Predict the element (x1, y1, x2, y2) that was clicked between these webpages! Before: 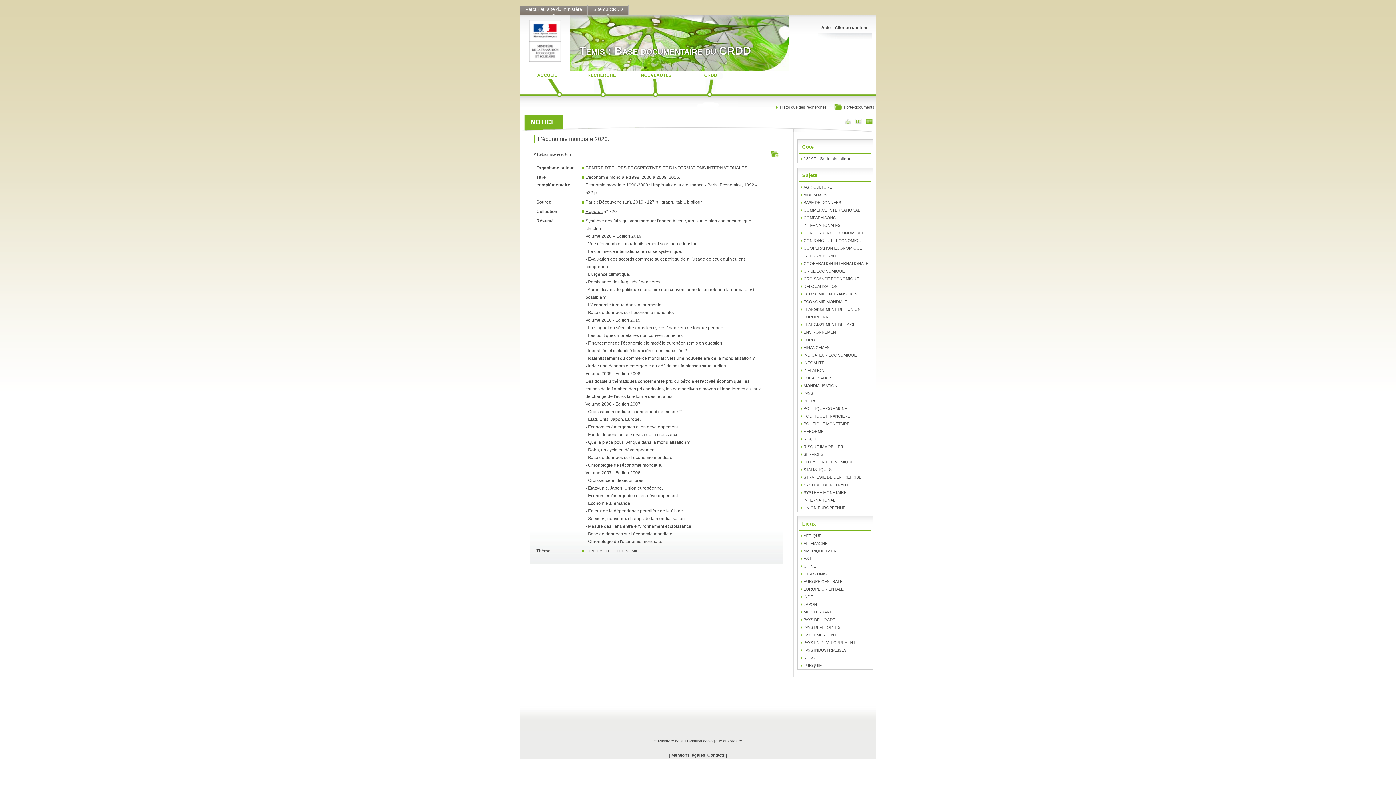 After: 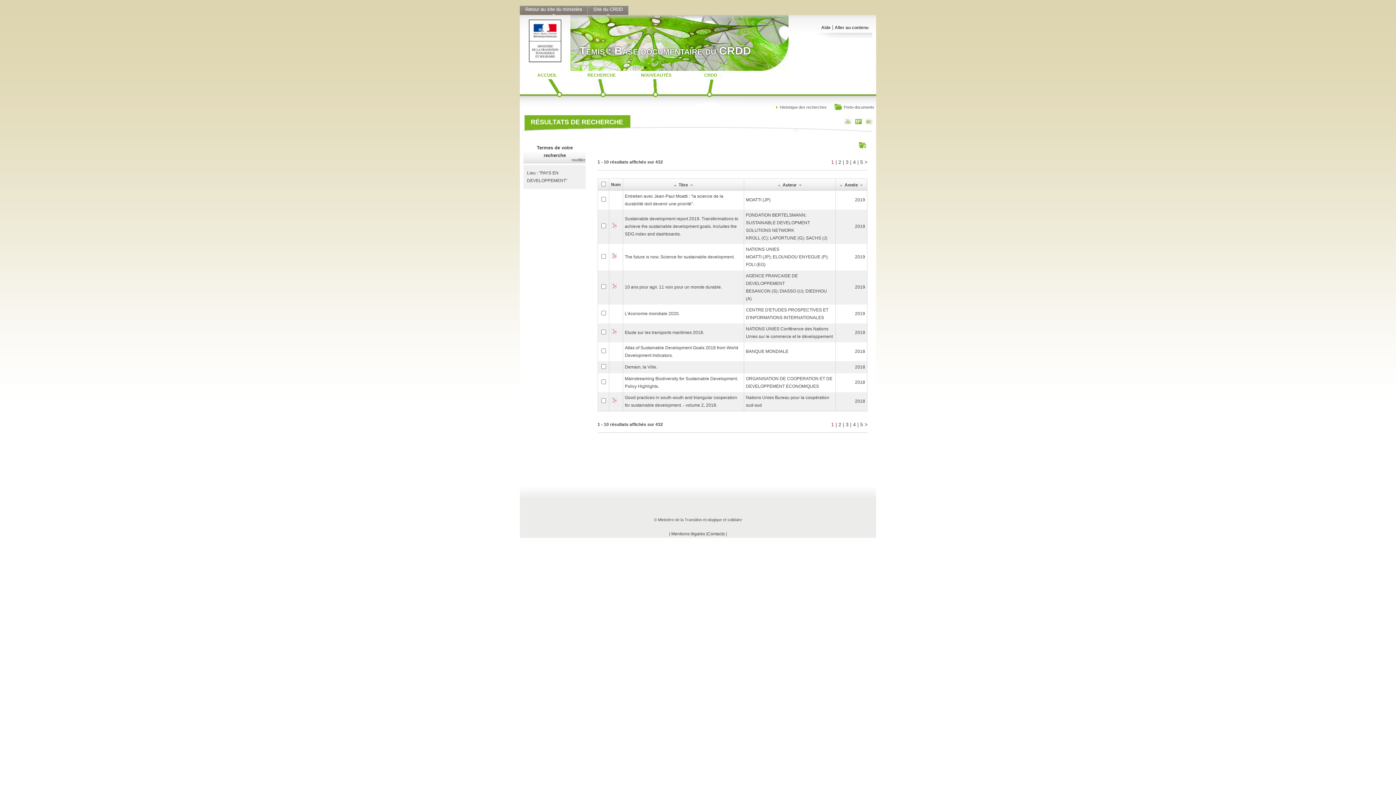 Action: label: PAYS EN DEVELOPPEMENT bbox: (803, 640, 855, 645)